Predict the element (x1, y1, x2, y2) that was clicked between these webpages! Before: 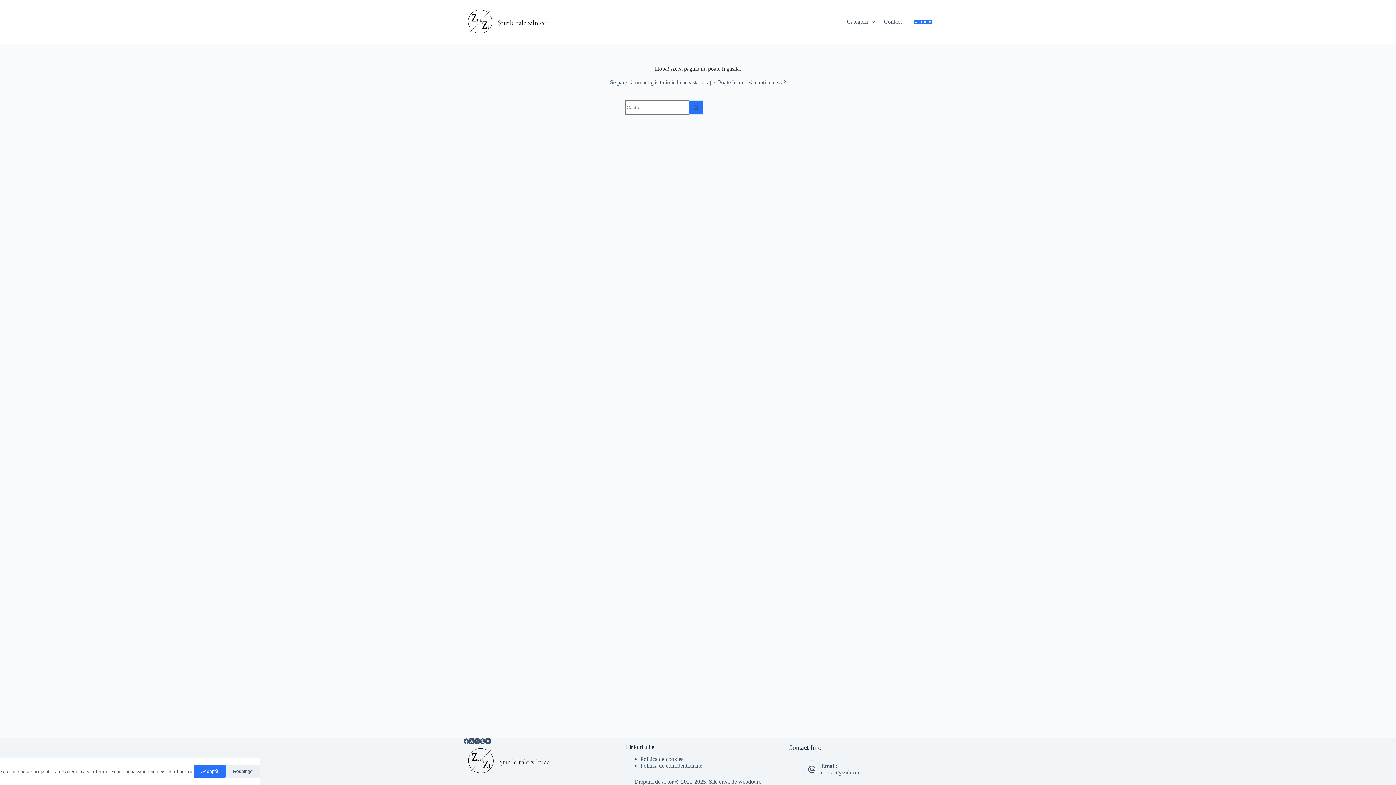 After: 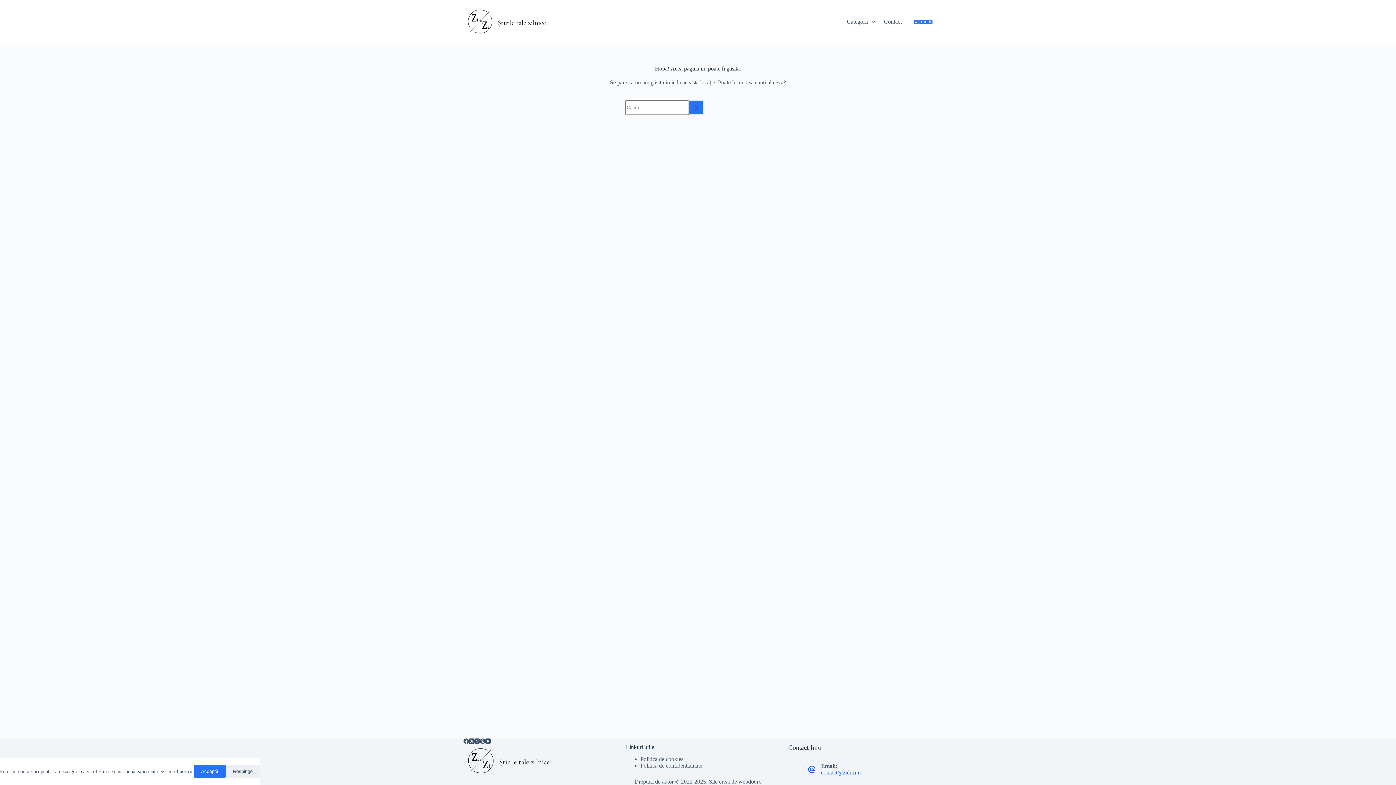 Action: label: contact@zidezi.ro bbox: (821, 769, 862, 776)